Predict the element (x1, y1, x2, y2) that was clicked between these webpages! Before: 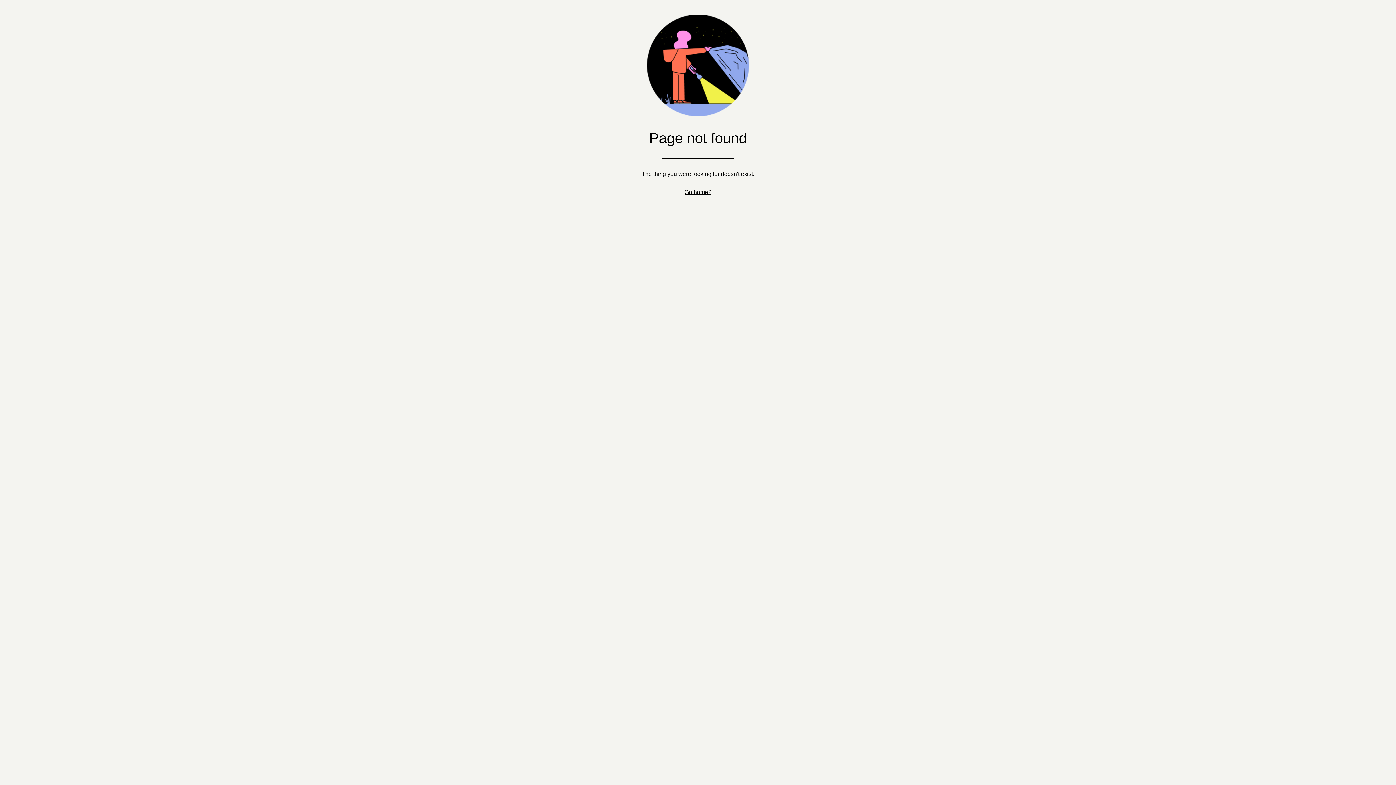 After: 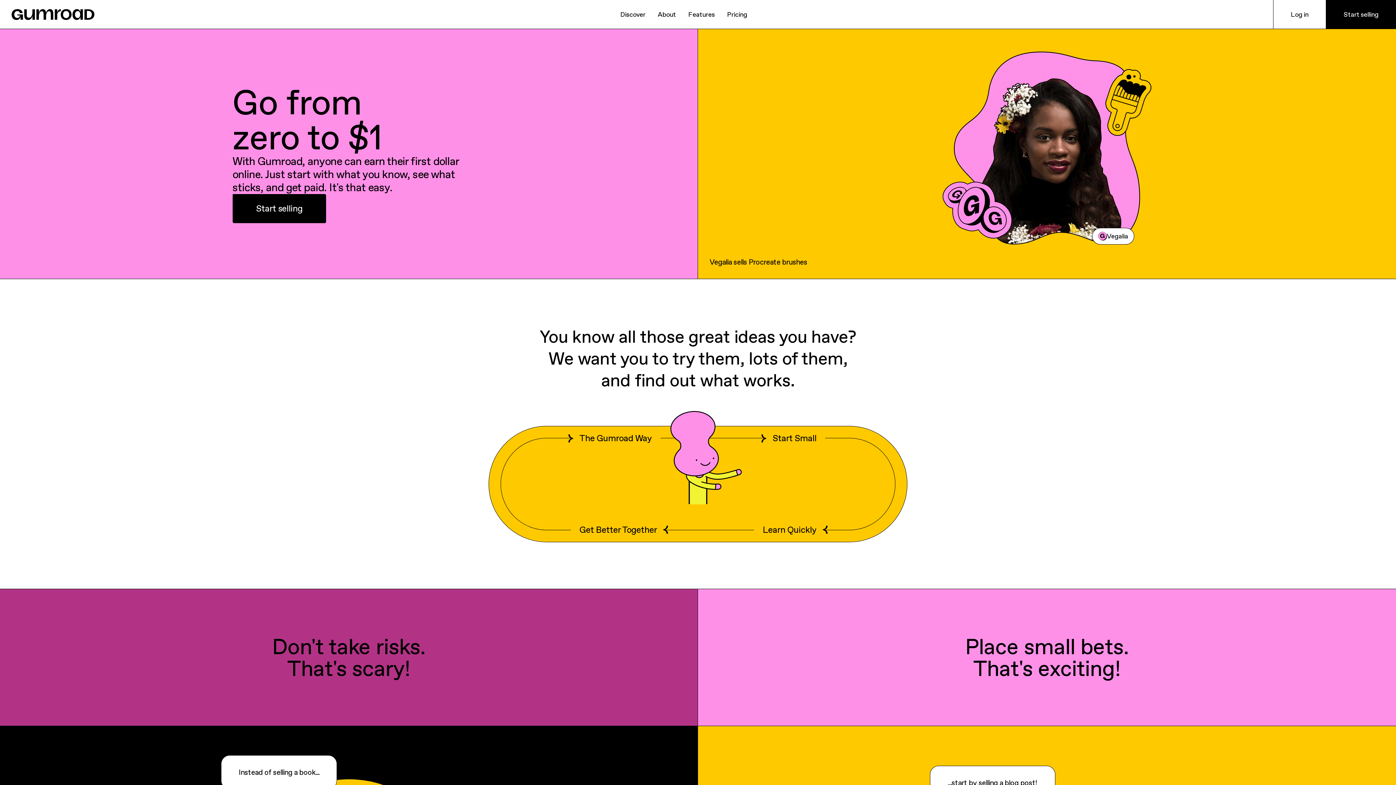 Action: bbox: (684, 189, 711, 195) label: Go home?